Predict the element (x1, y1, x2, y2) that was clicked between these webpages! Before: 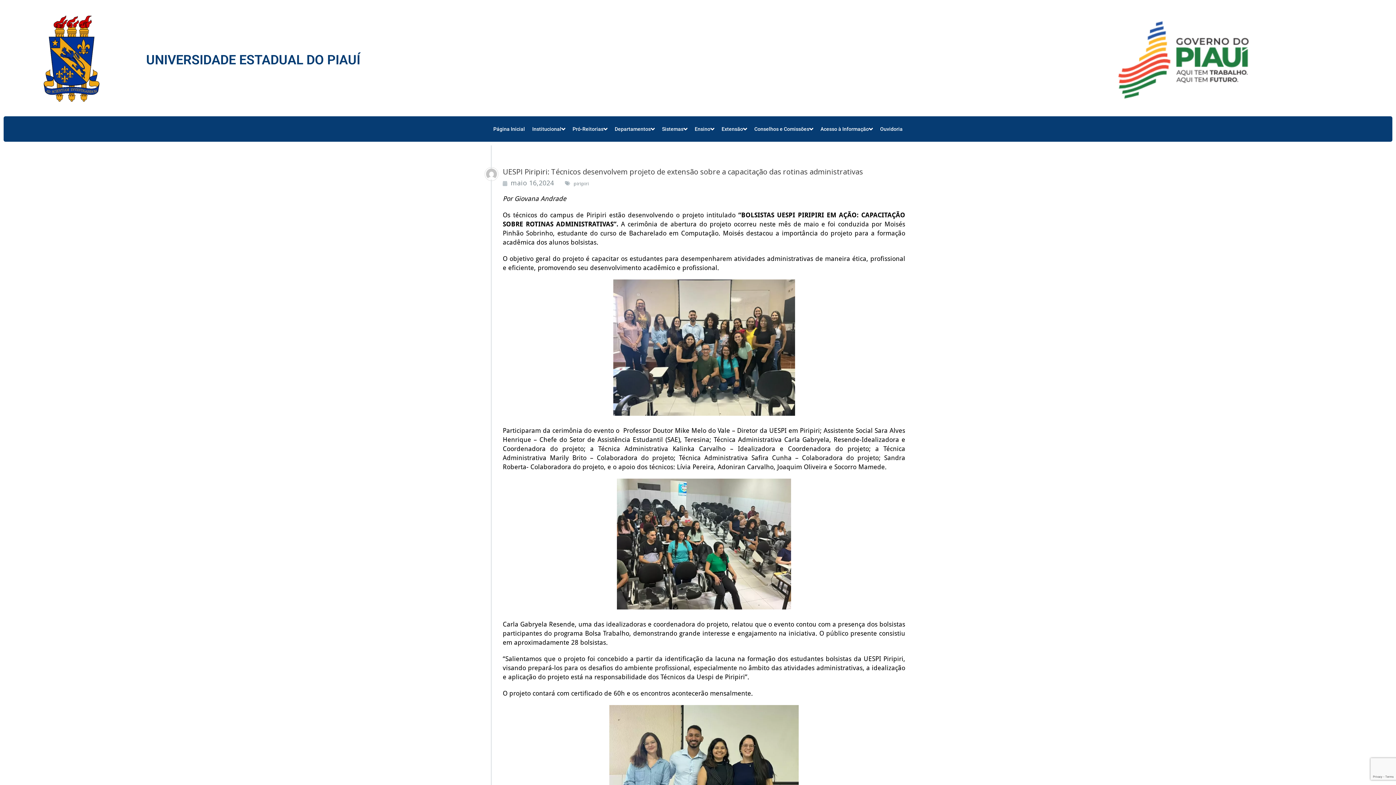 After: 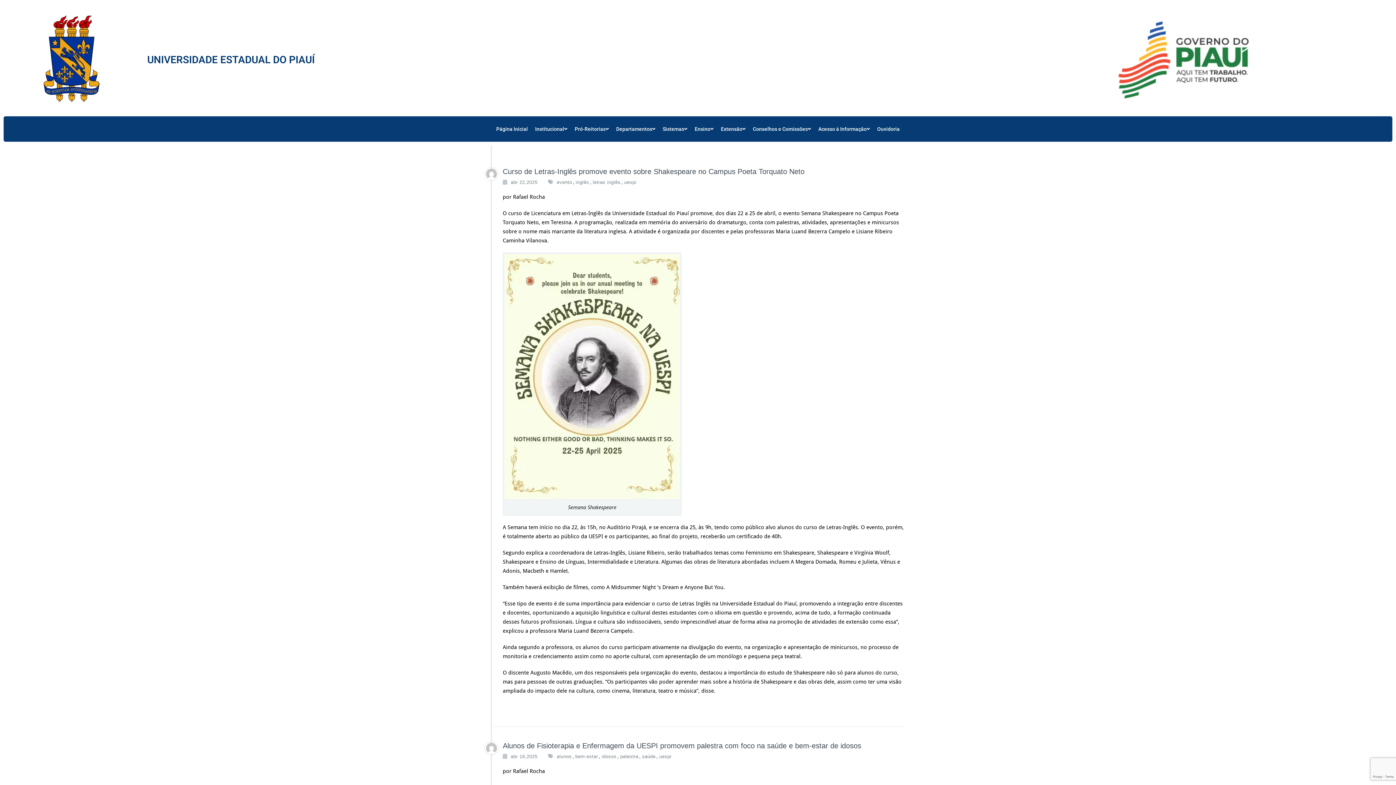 Action: bbox: (484, 167, 498, 180)